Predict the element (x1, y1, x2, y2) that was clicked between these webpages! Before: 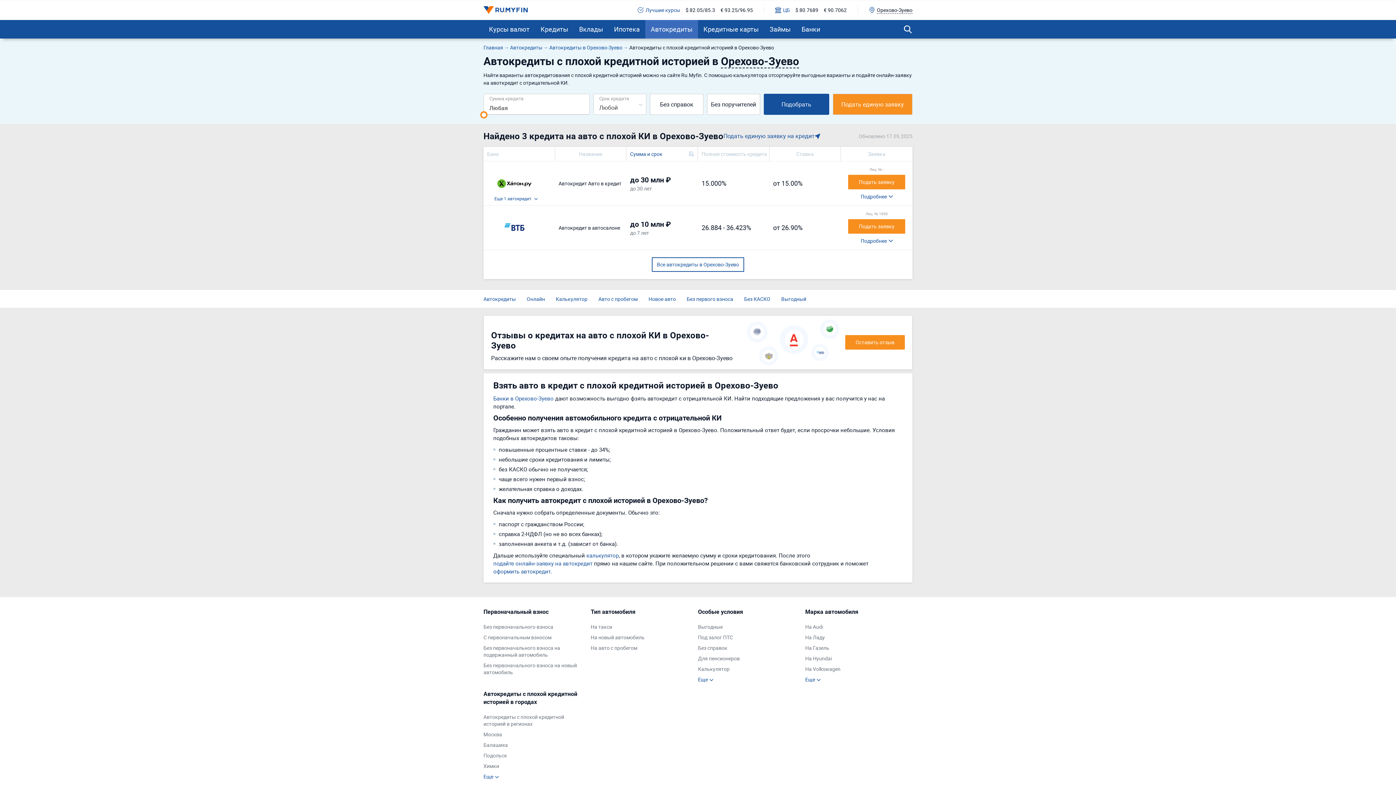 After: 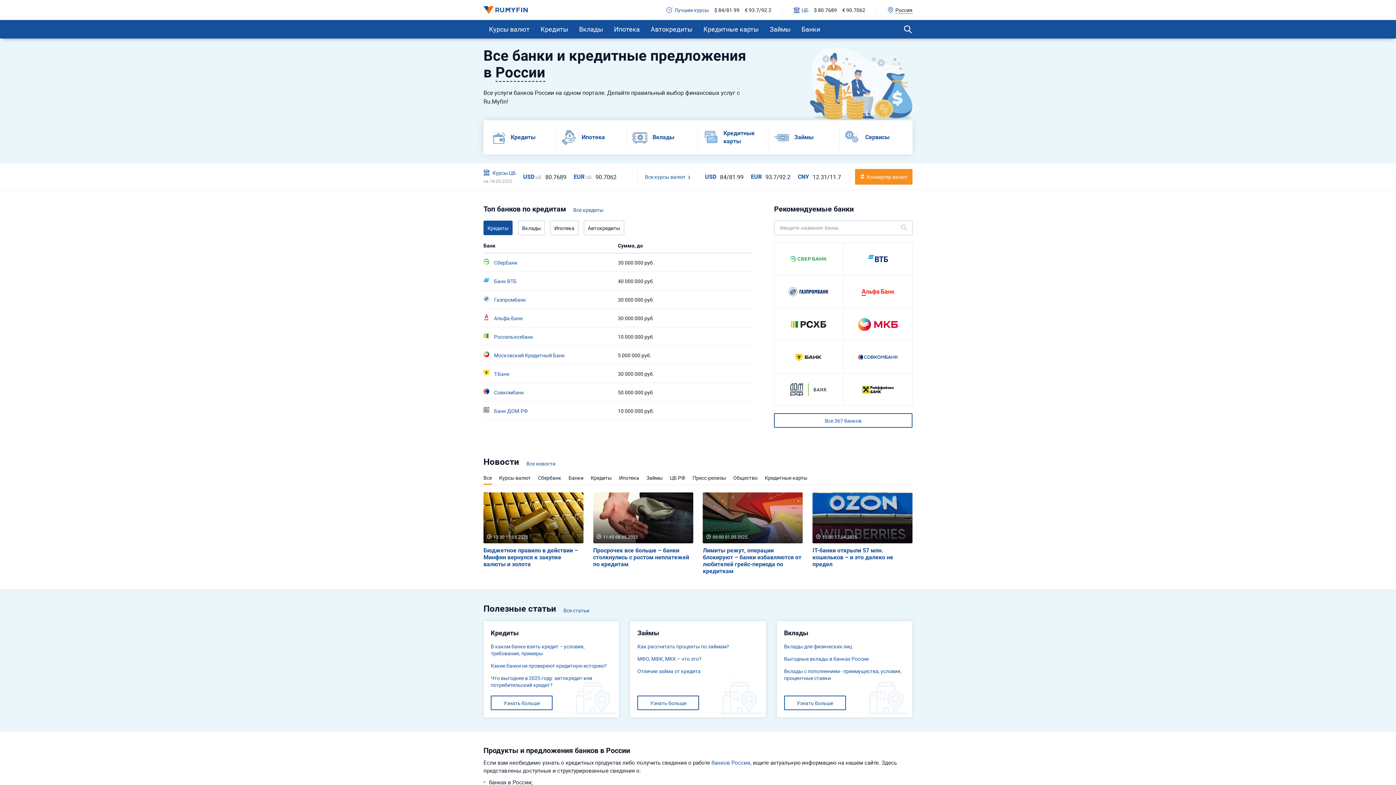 Action: bbox: (483, 6, 528, 13)